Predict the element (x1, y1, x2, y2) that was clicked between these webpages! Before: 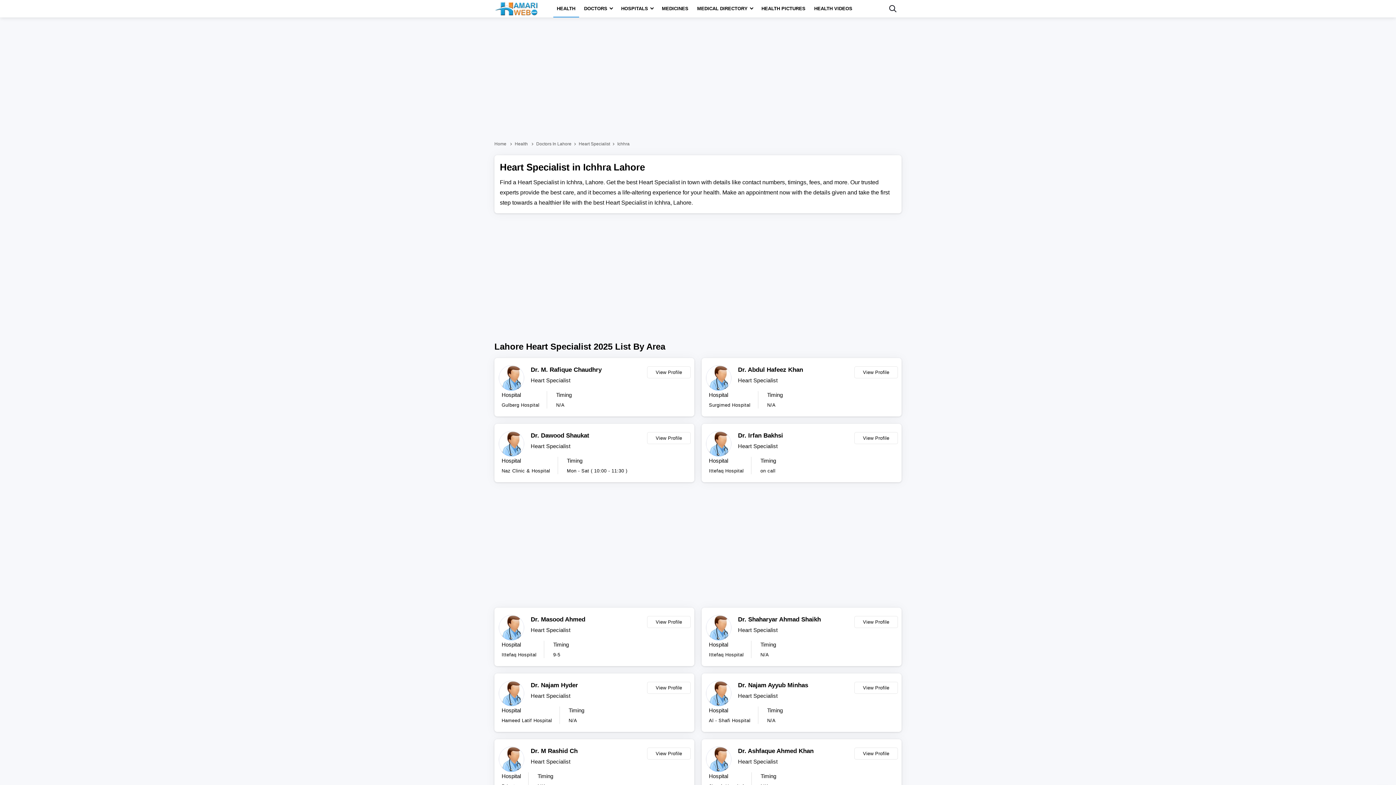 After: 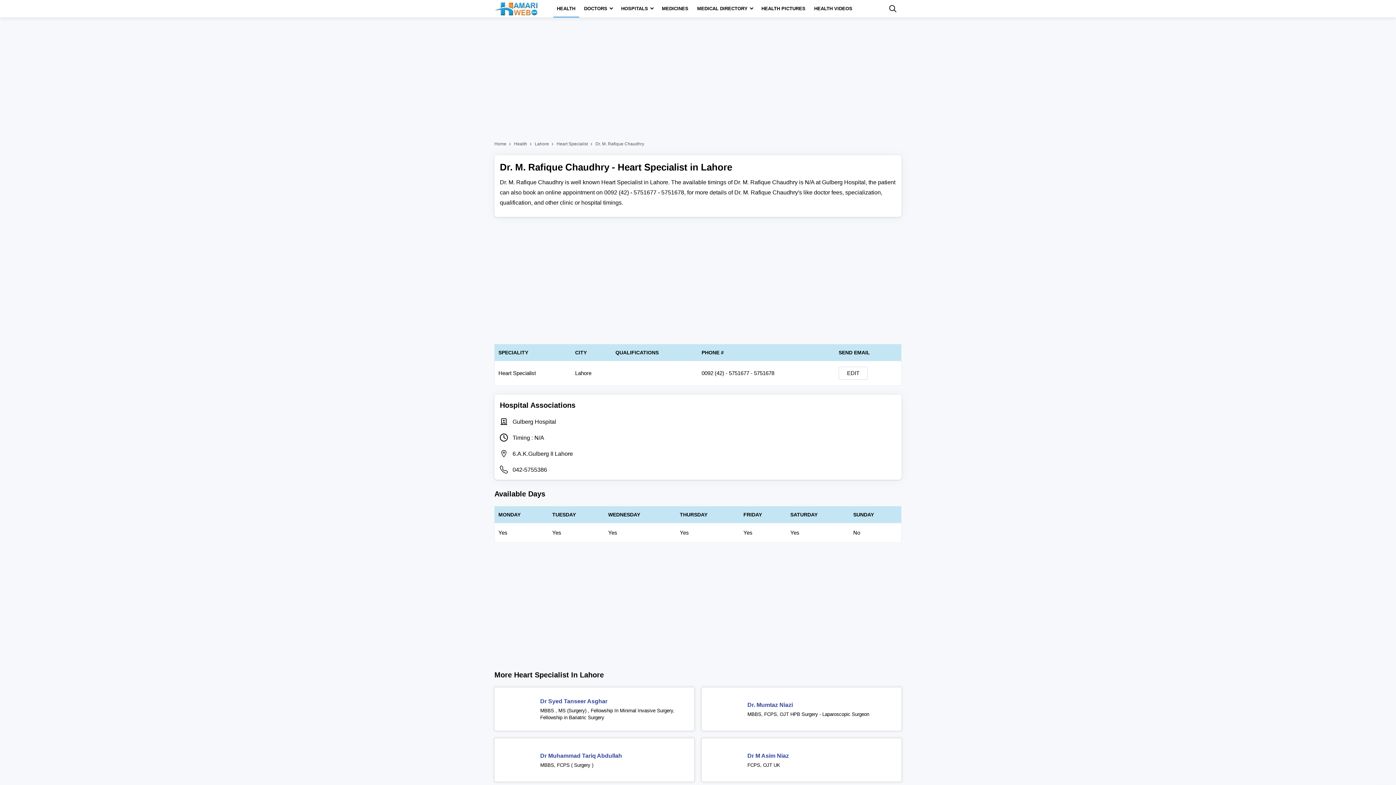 Action: label: Dr. M. Rafique Chaudhry bbox: (530, 365, 643, 374)